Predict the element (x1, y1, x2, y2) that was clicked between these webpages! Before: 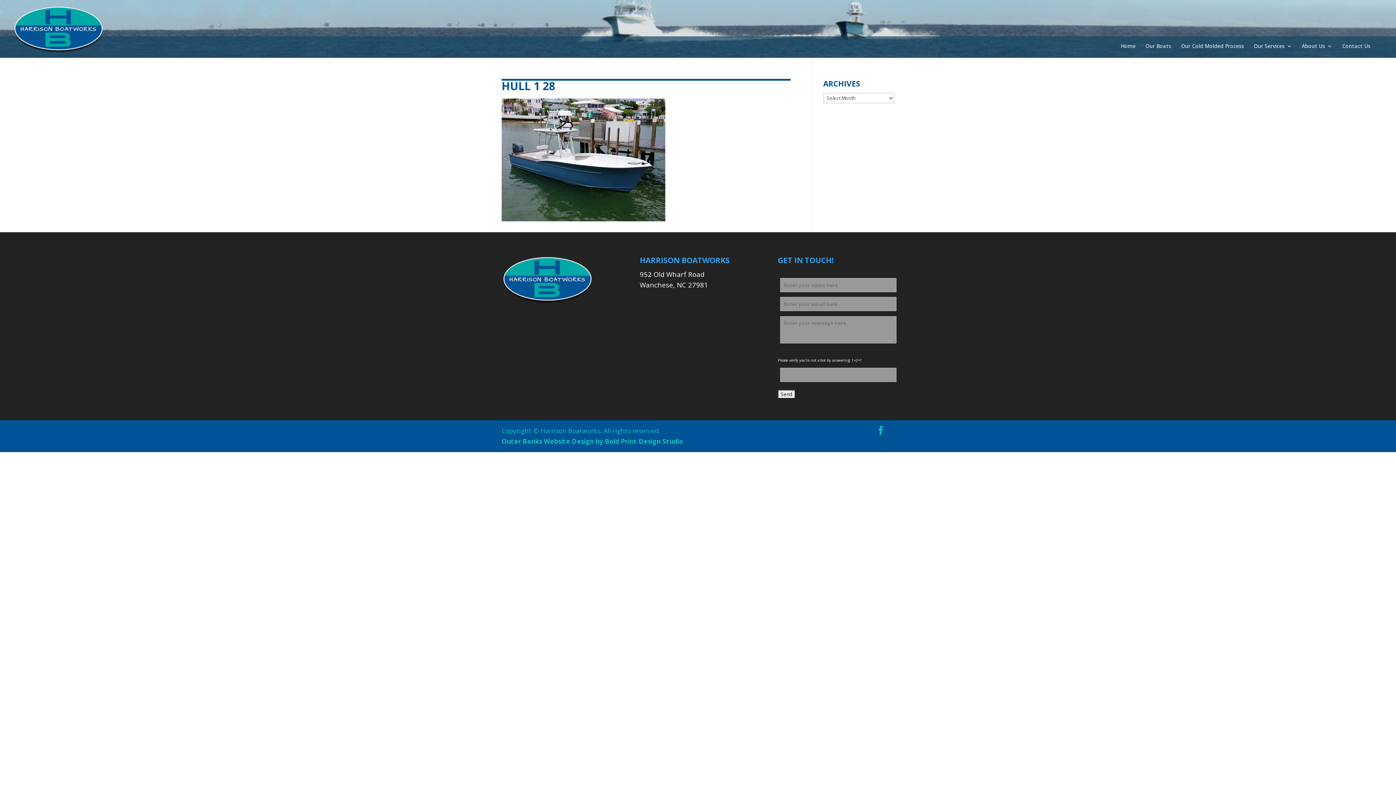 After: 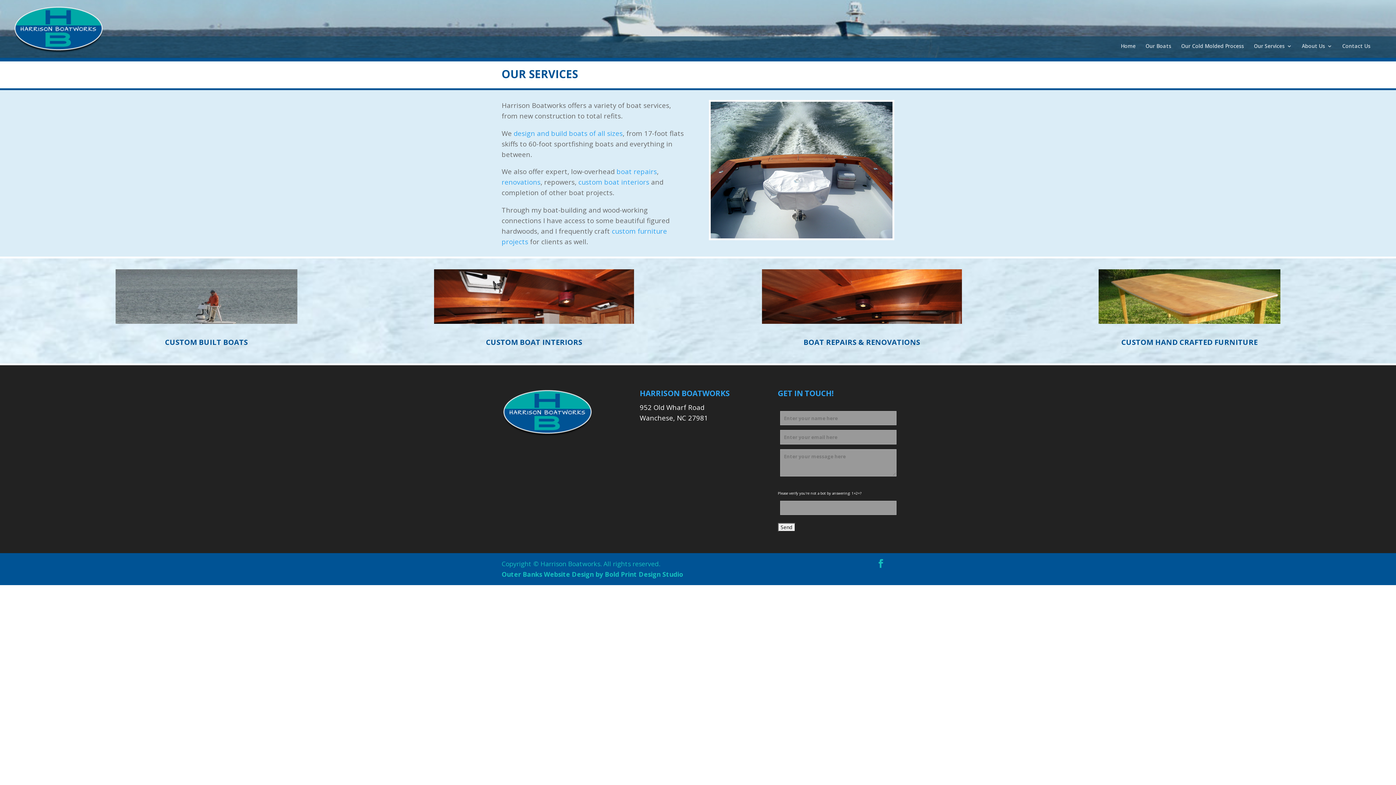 Action: bbox: (1254, 43, 1292, 57) label: Our Services